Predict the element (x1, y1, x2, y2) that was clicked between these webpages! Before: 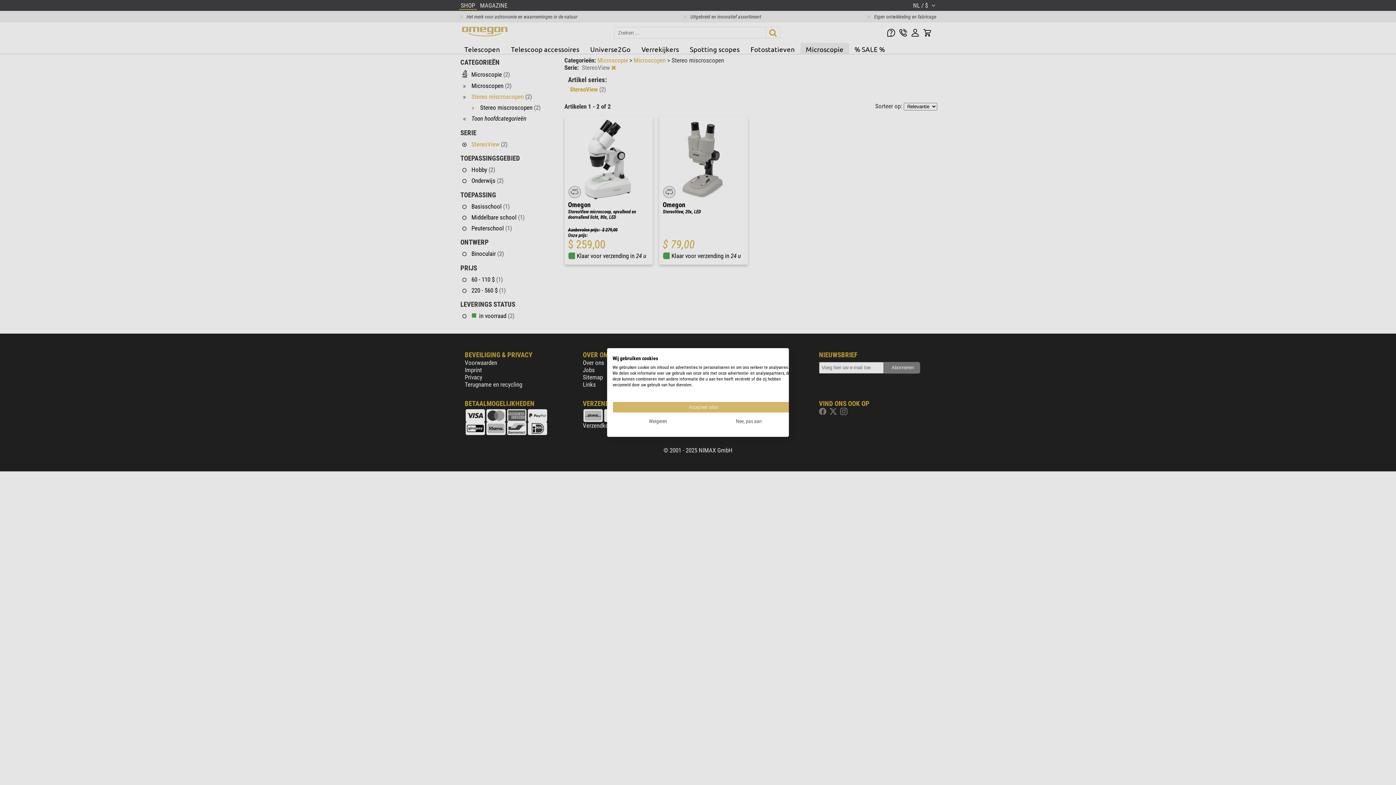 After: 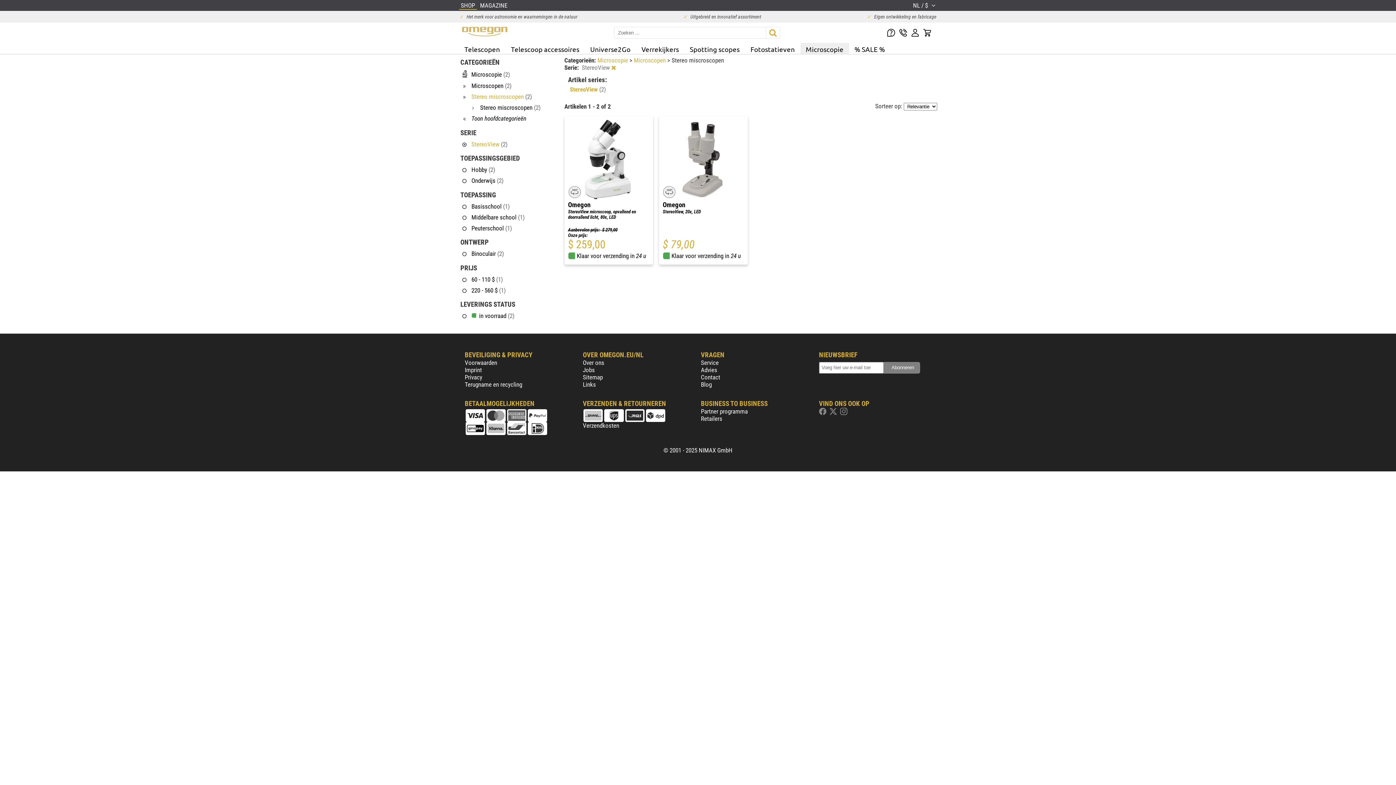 Action: bbox: (612, 416, 703, 427) label: Alle cookies weigeren